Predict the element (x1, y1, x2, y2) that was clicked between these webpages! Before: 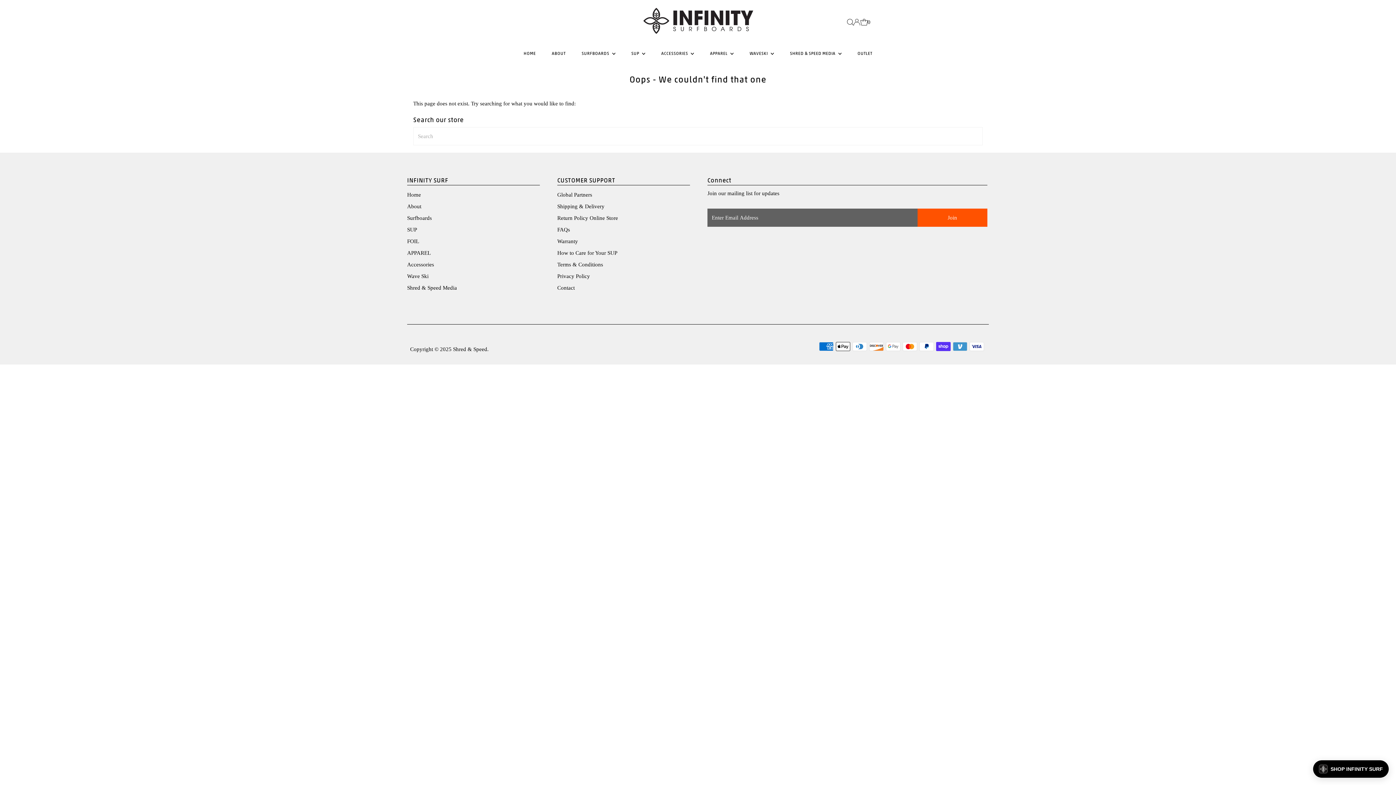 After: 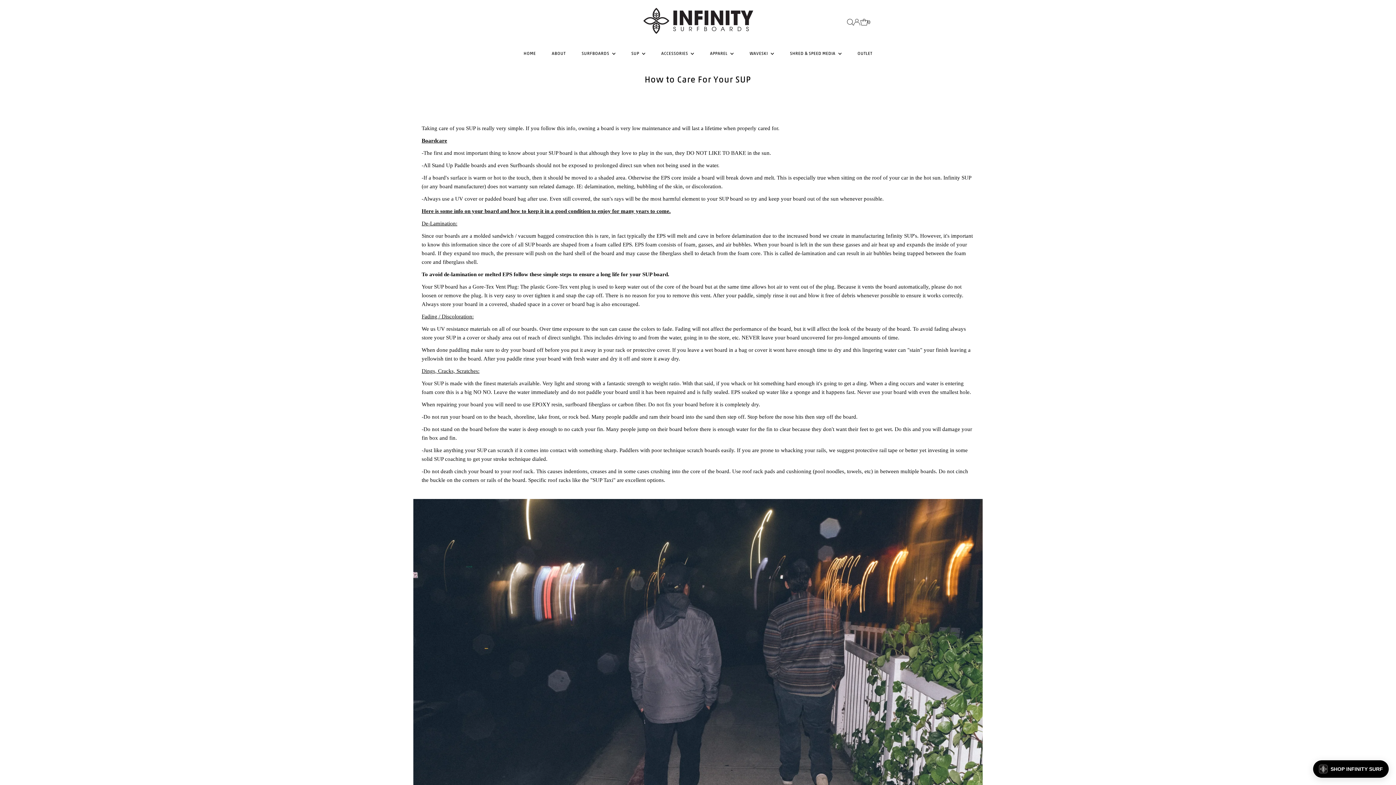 Action: label: How to Care for Your SUP bbox: (557, 250, 617, 256)